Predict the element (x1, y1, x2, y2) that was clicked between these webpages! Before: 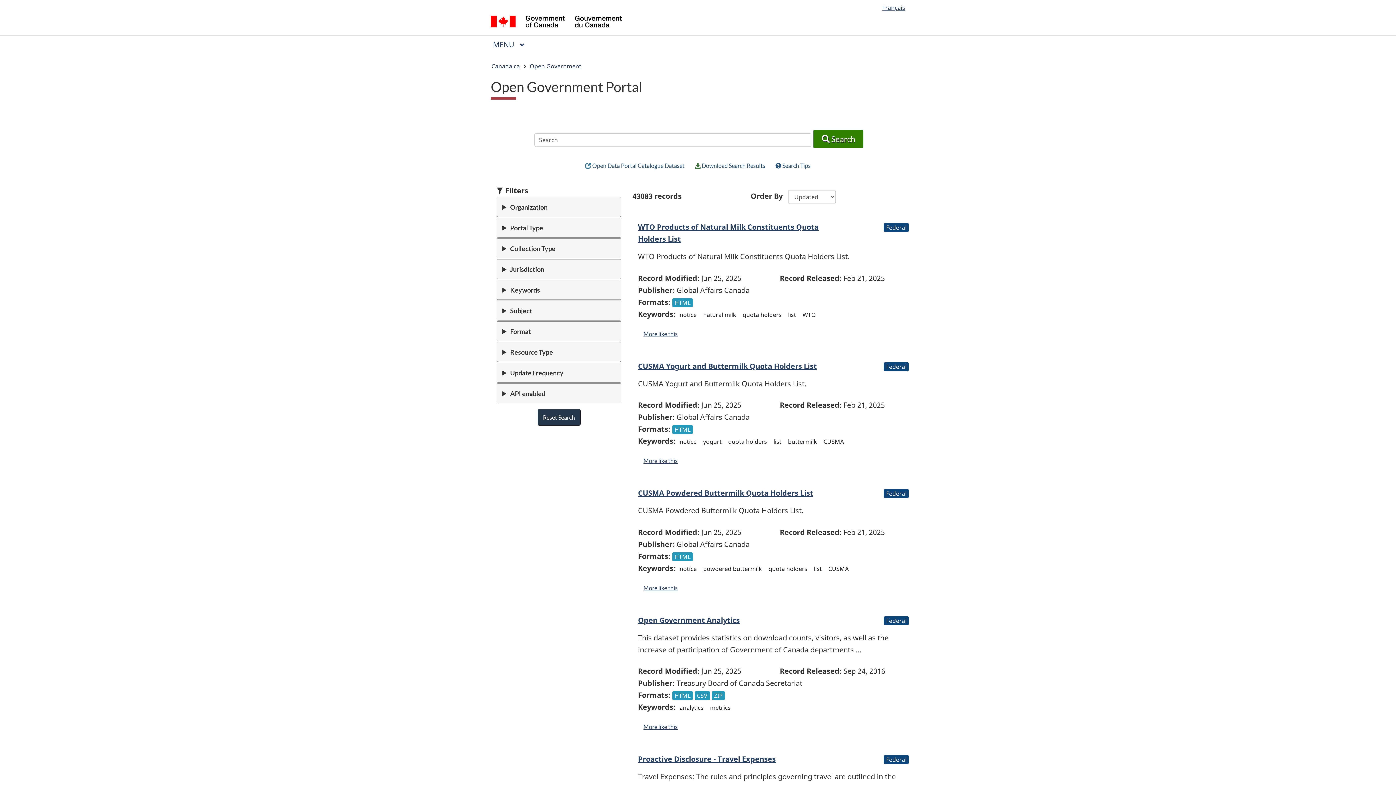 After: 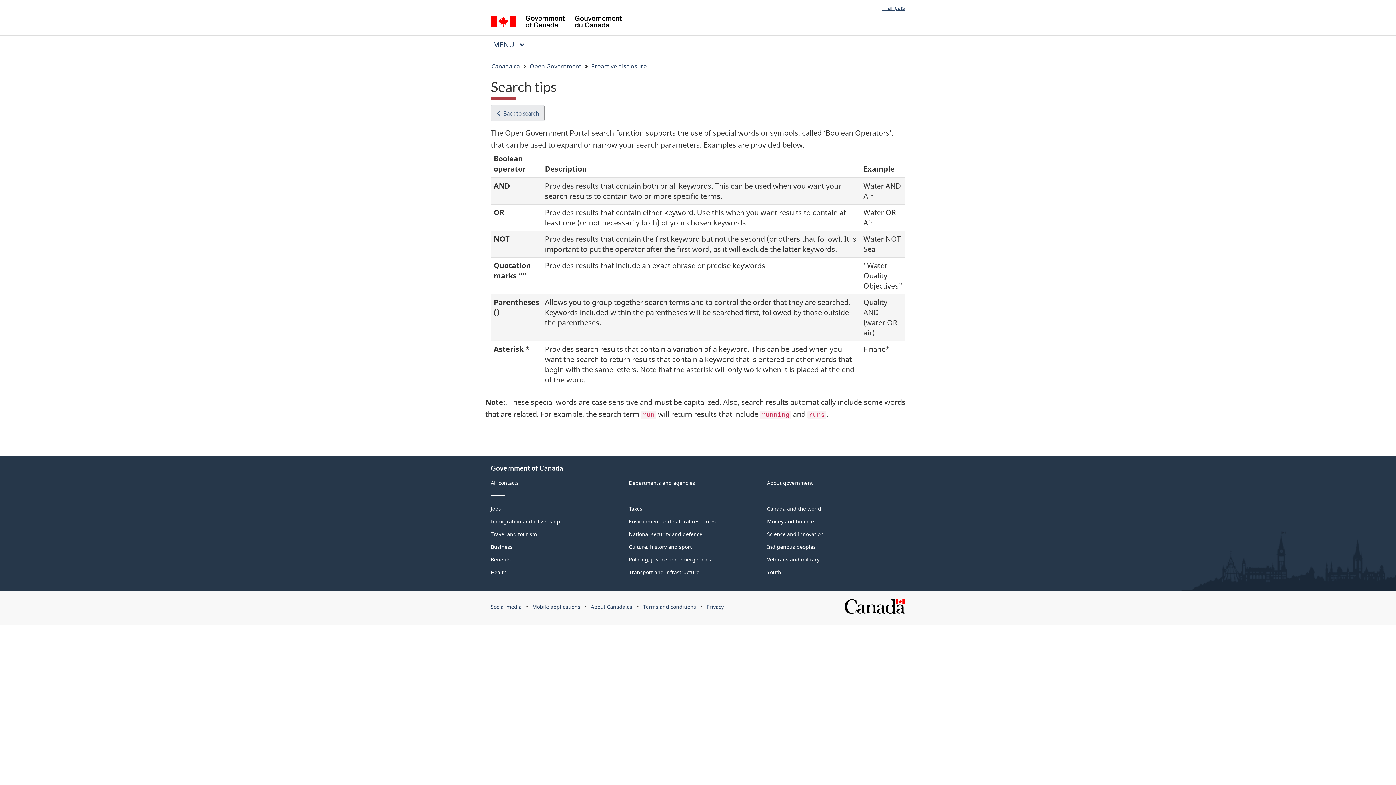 Action: bbox: (770, 157, 816, 173) label:  Search Tips